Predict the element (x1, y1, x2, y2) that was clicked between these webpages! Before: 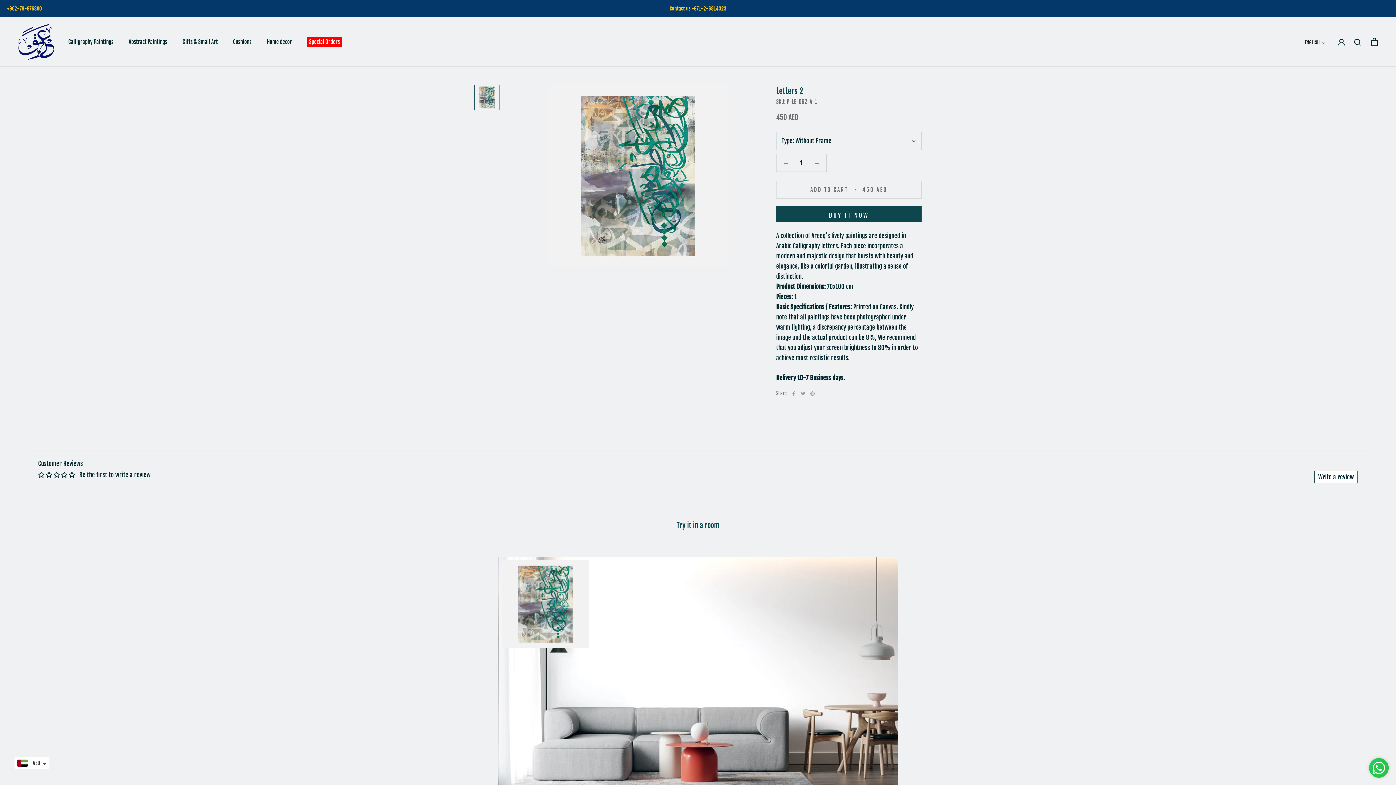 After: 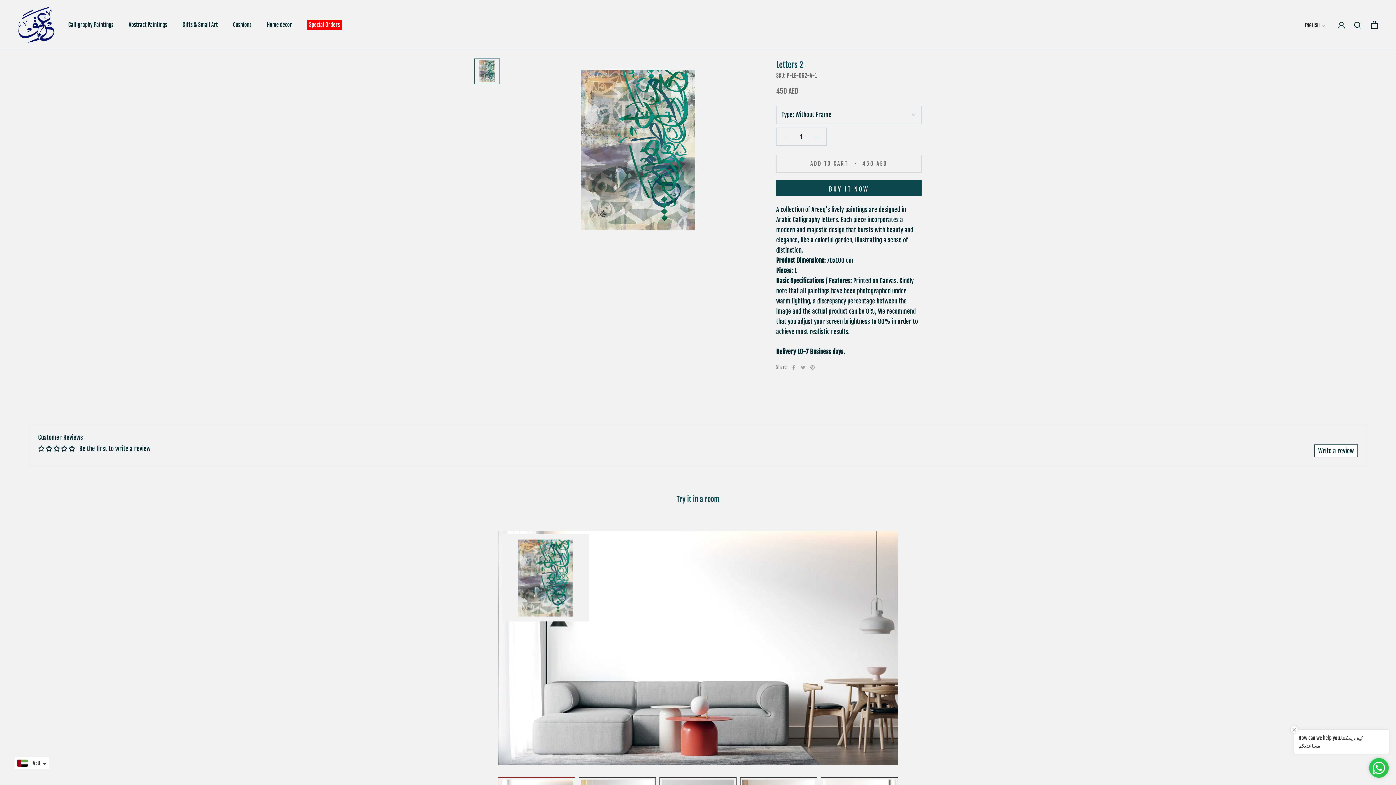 Action: bbox: (474, 84, 500, 110)